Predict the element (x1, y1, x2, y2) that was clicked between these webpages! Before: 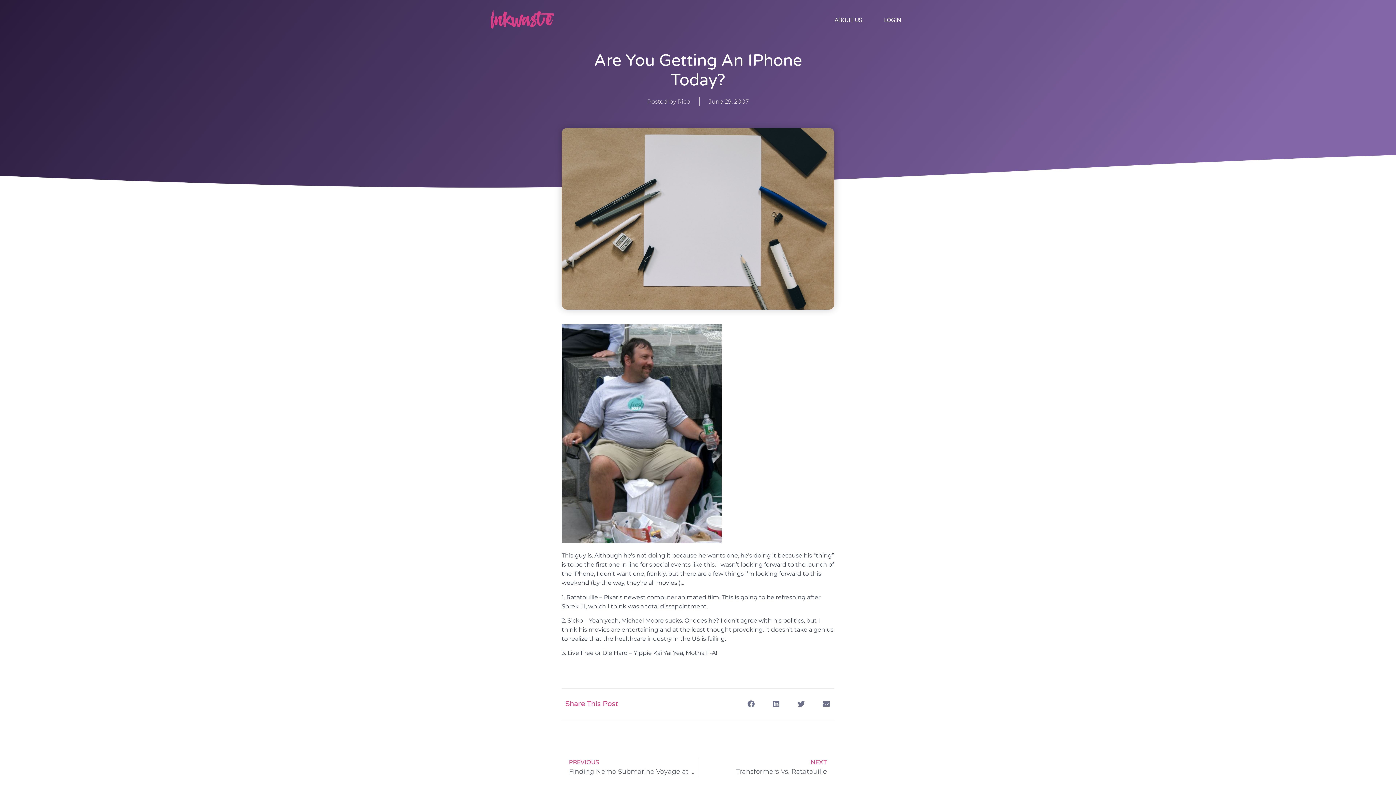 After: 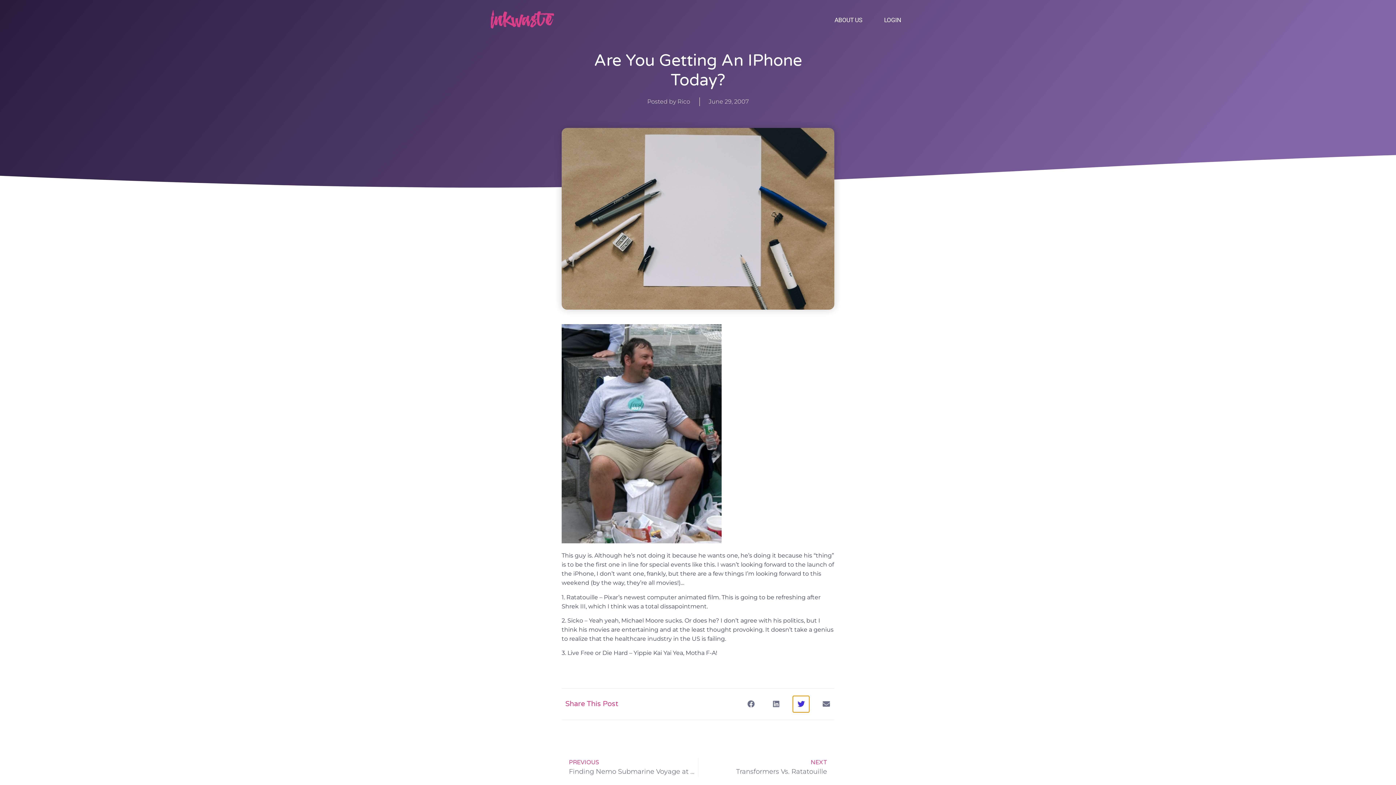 Action: bbox: (793, 696, 809, 712) label: Share on twitter